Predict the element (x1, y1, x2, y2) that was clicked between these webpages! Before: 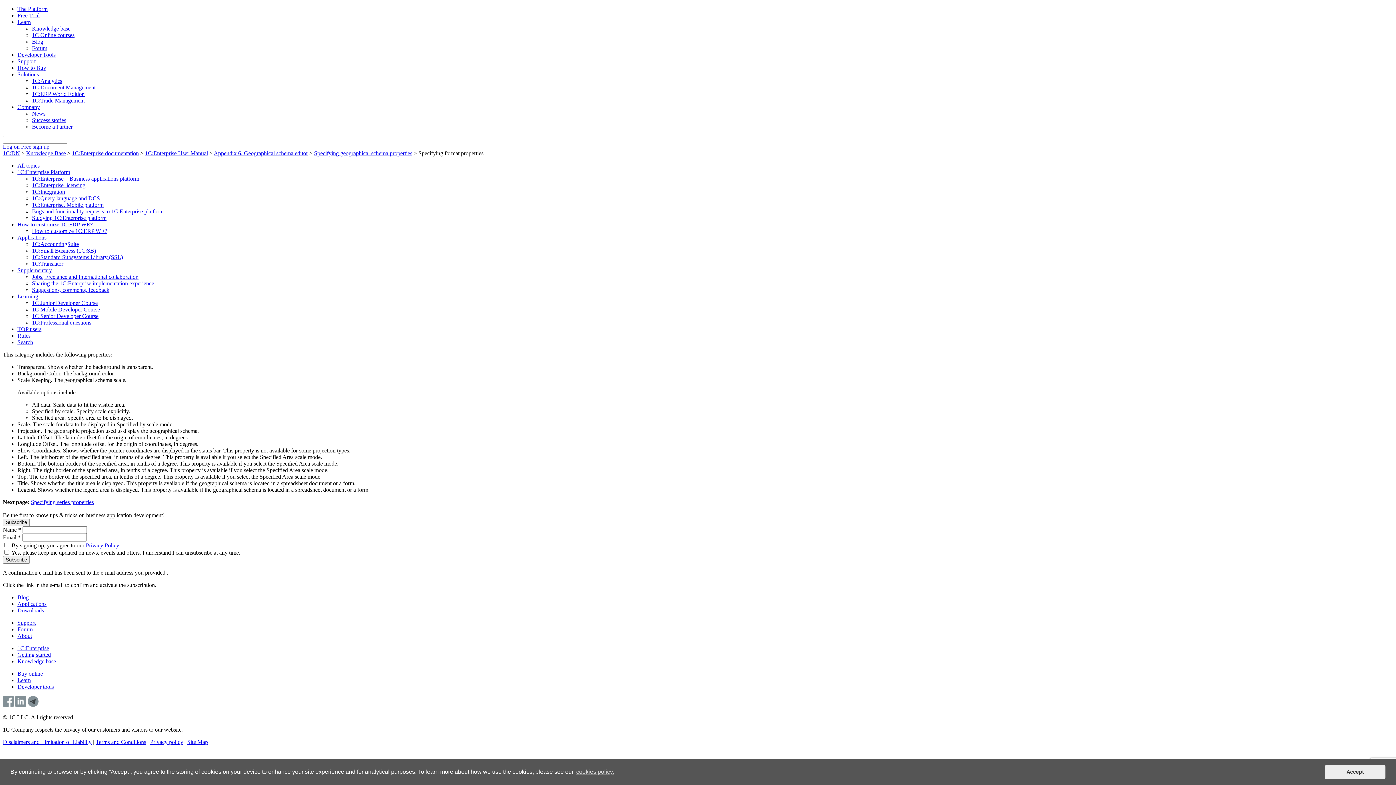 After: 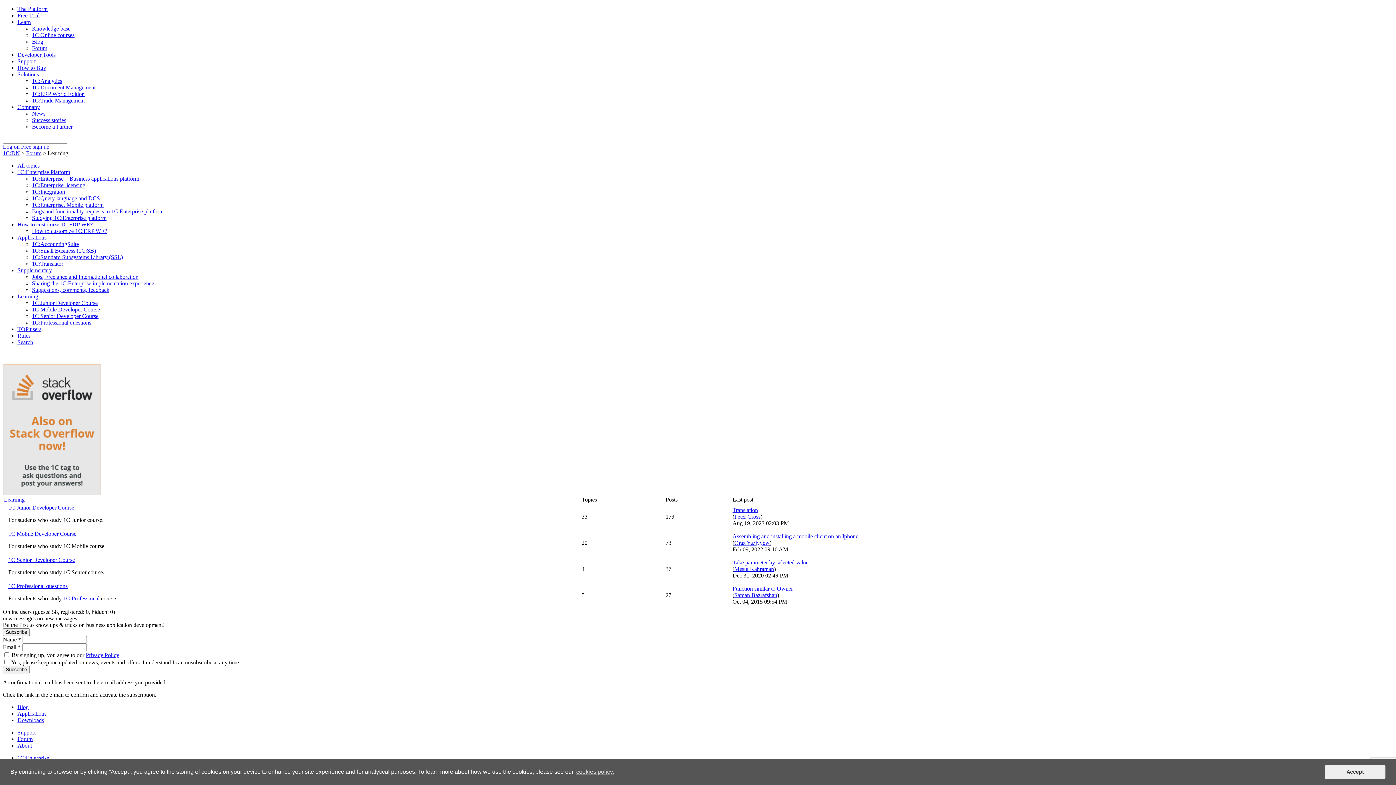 Action: label: Learning bbox: (17, 293, 38, 299)